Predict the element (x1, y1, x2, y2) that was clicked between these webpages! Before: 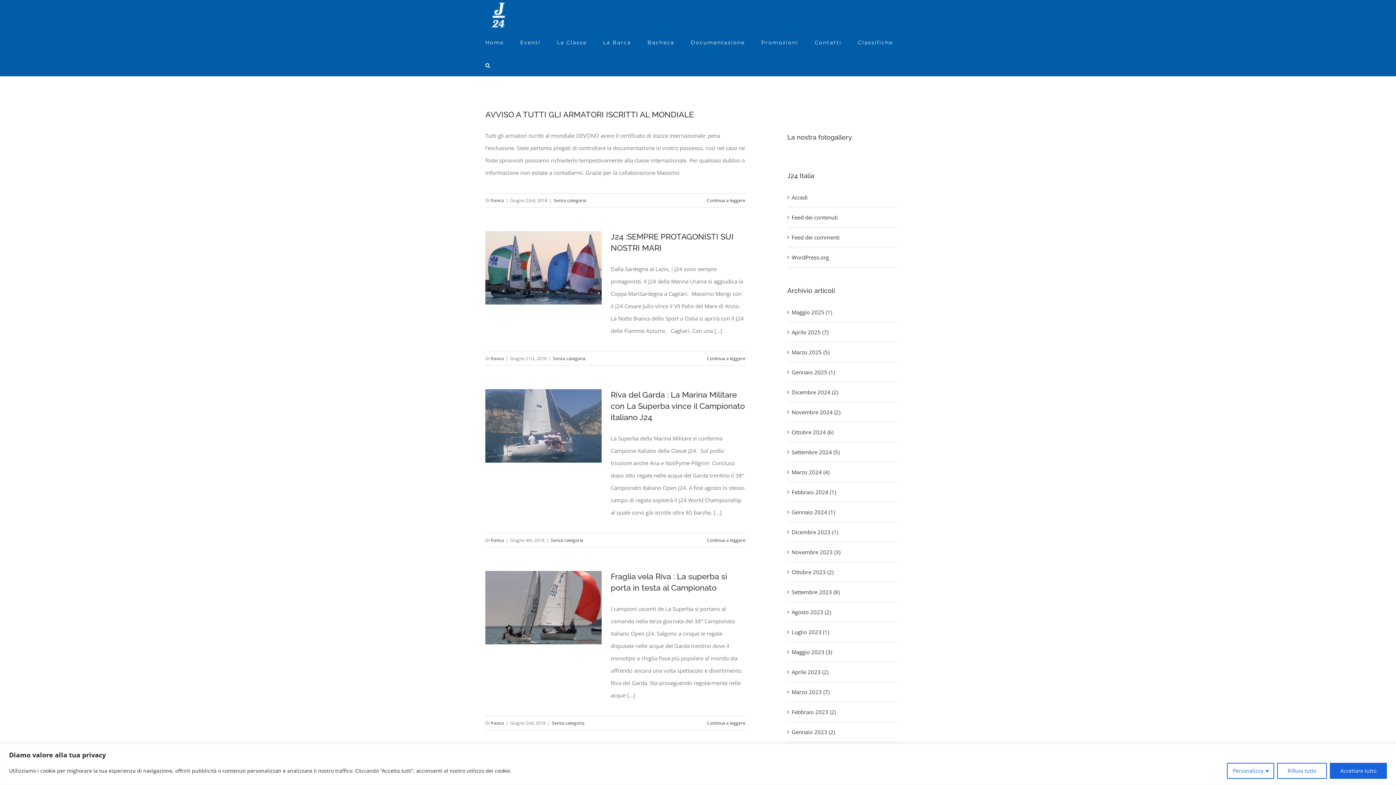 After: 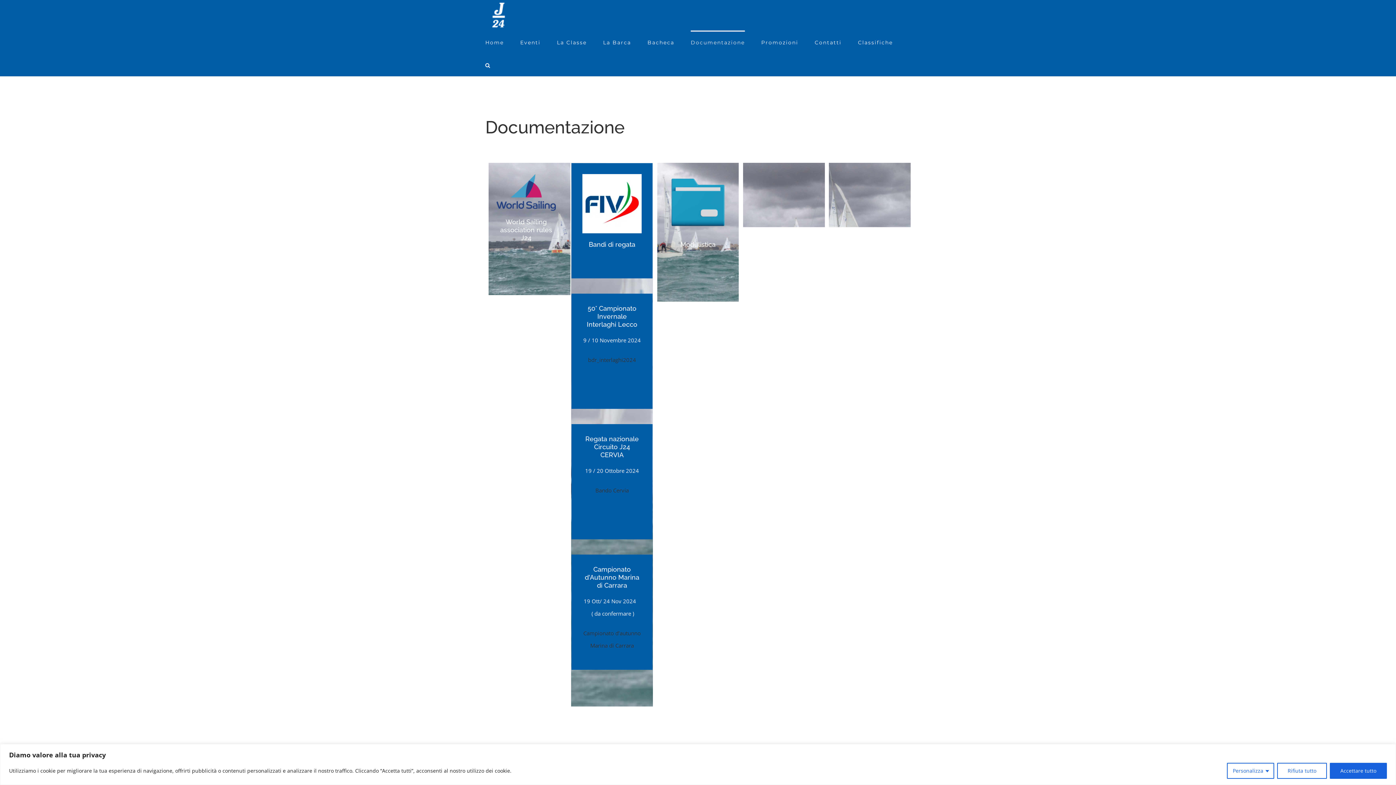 Action: bbox: (690, 30, 745, 53) label: Documentazione